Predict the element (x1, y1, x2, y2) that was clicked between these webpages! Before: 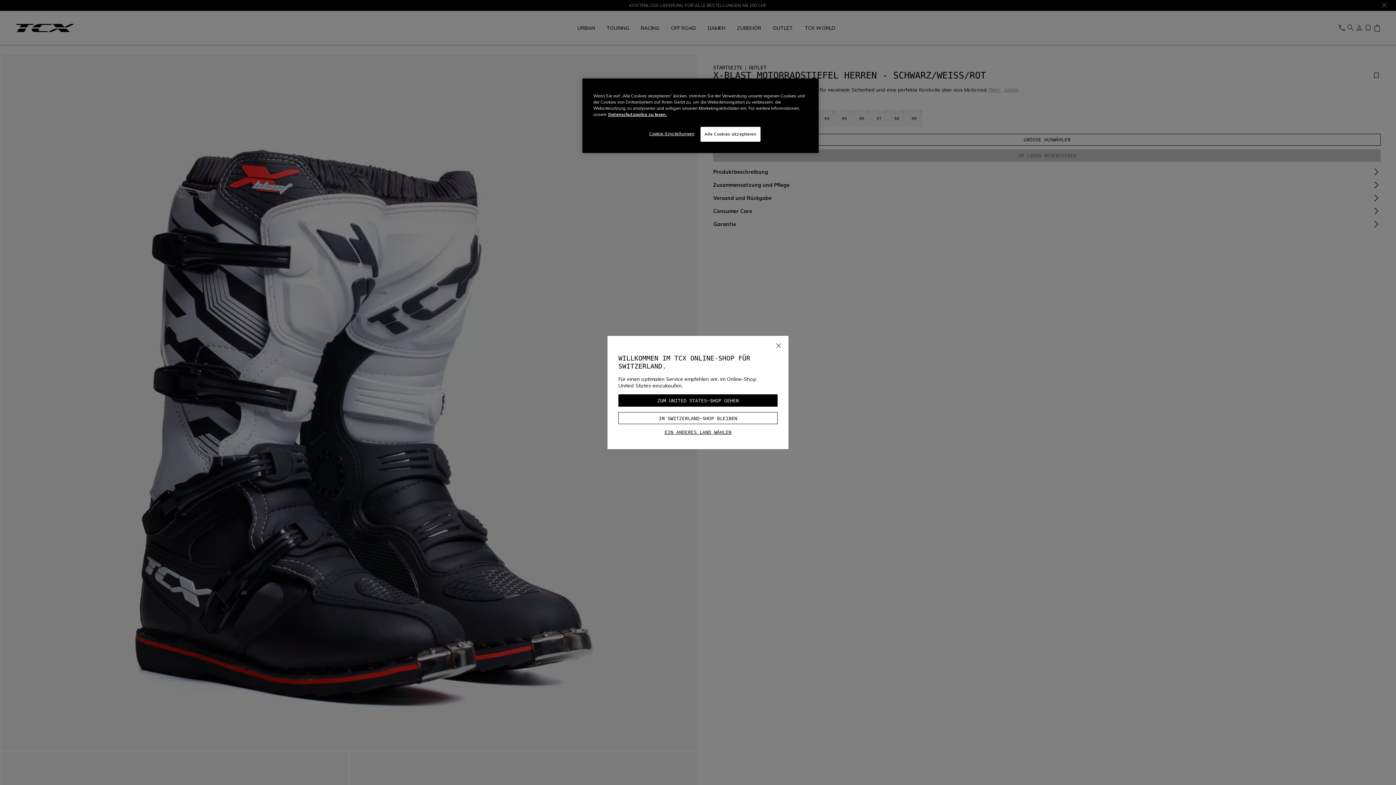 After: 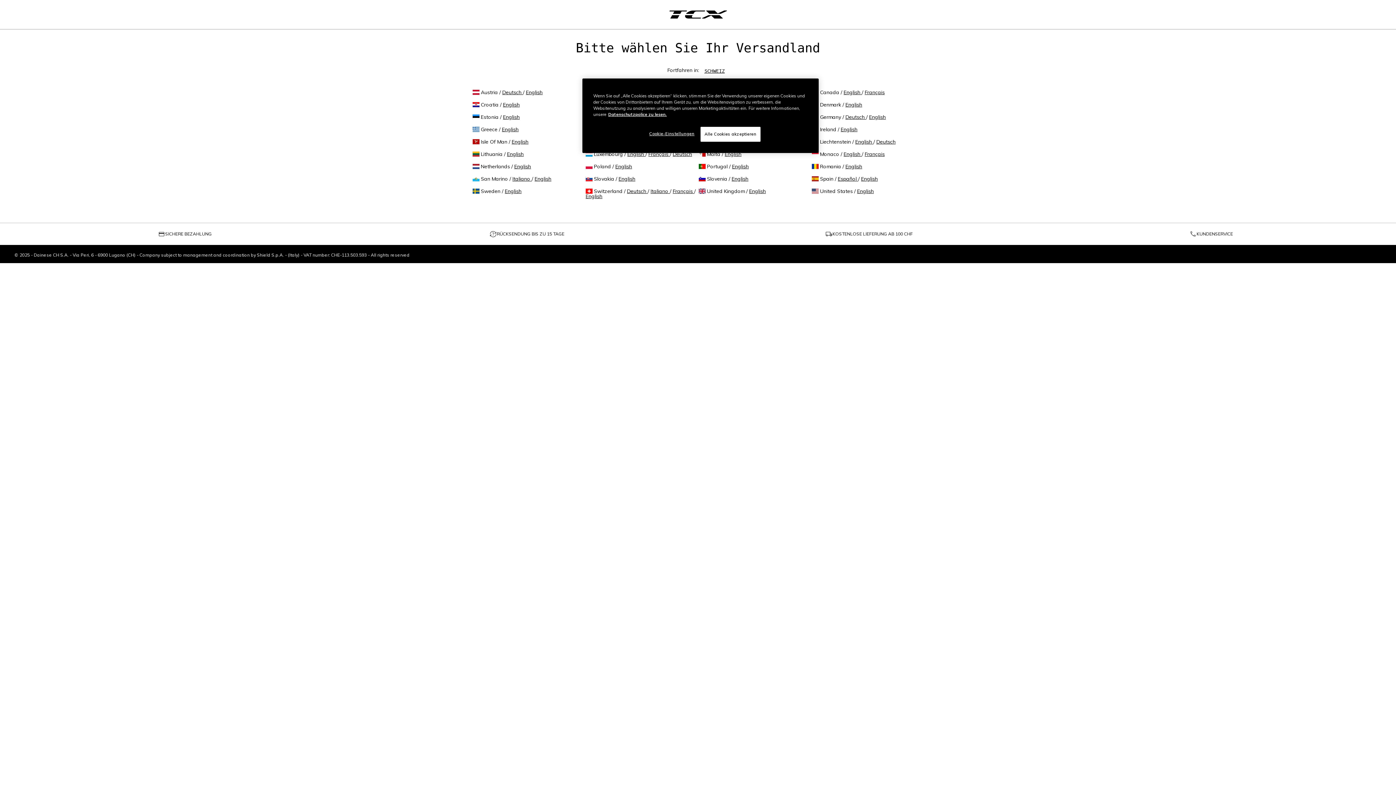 Action: bbox: (618, 426, 777, 438) label: EIN ANDERES LAND WÄHLEN